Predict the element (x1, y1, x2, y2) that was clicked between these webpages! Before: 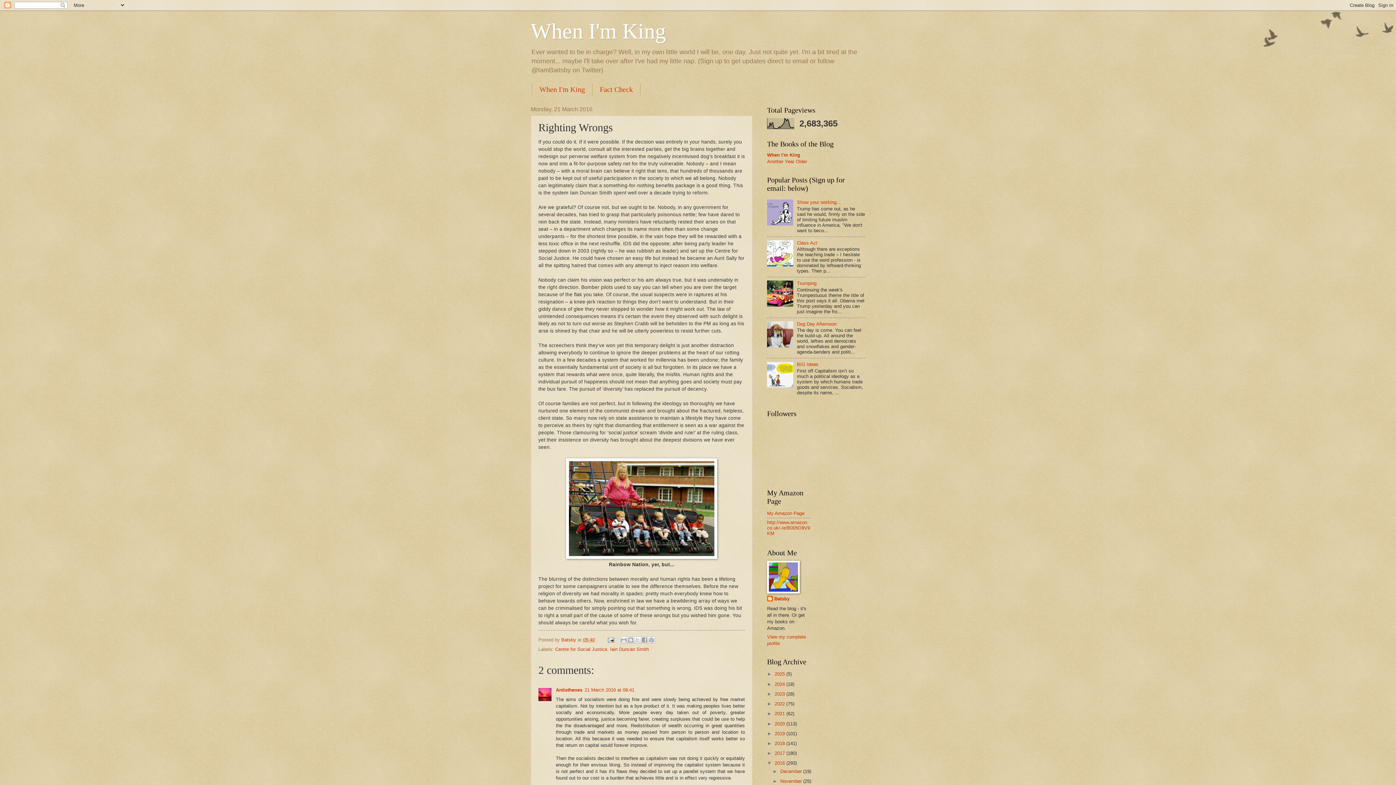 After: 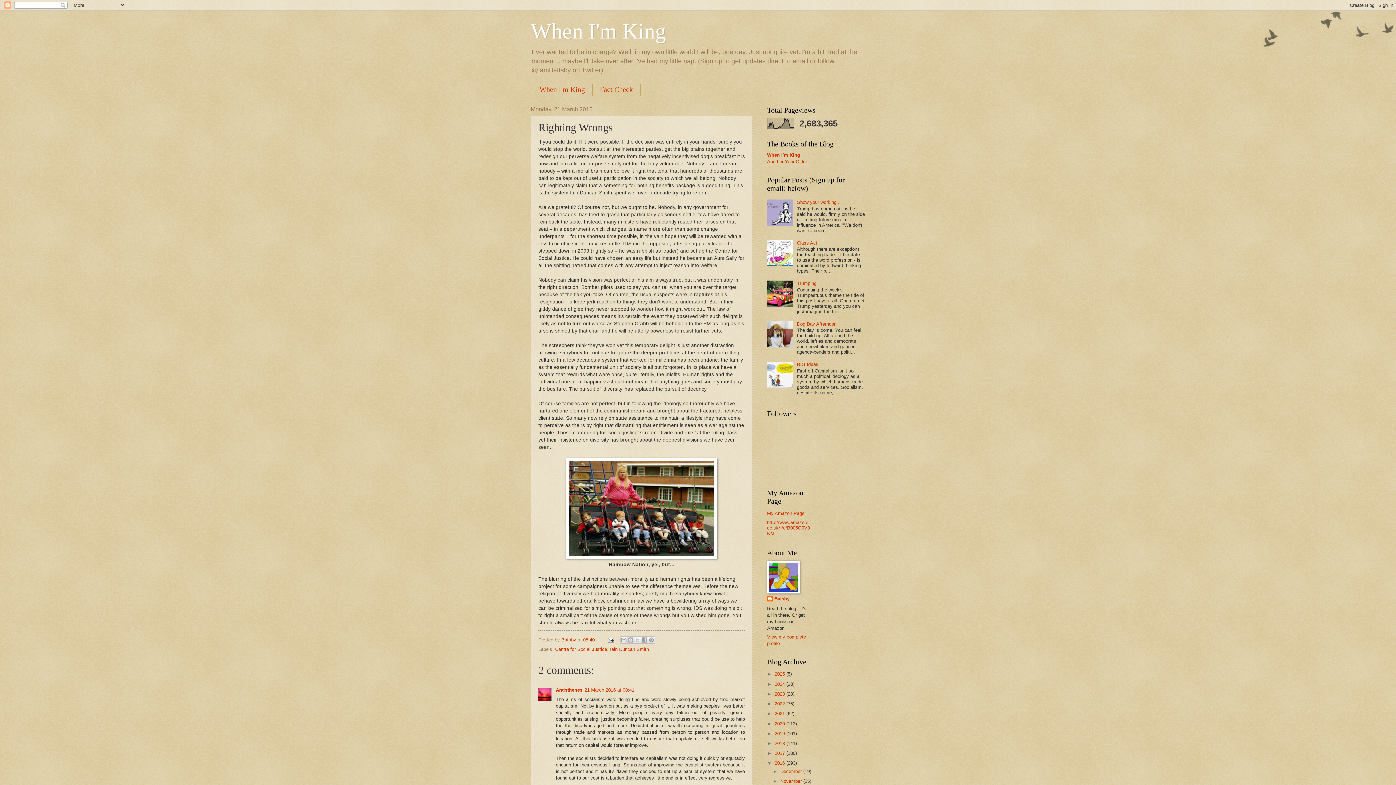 Action: bbox: (767, 221, 795, 226)